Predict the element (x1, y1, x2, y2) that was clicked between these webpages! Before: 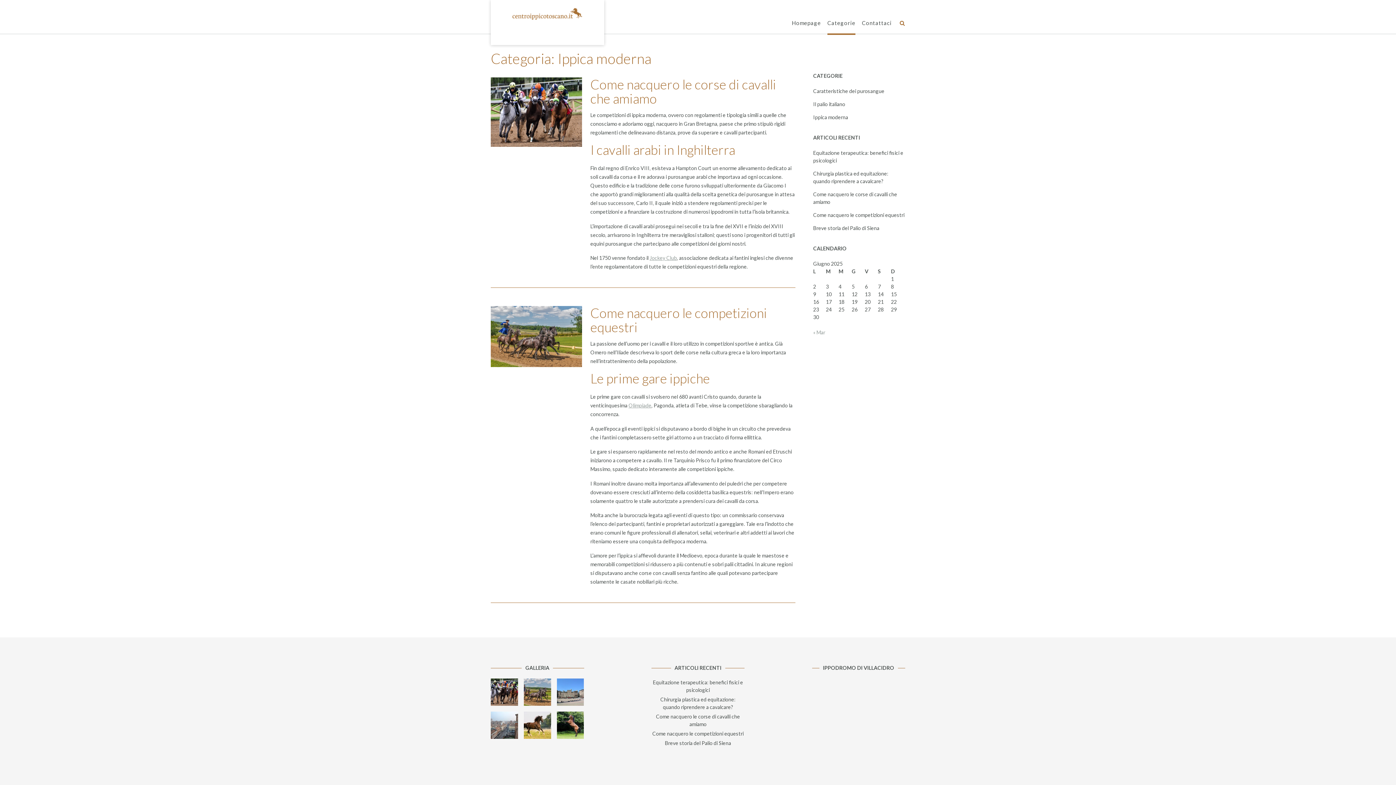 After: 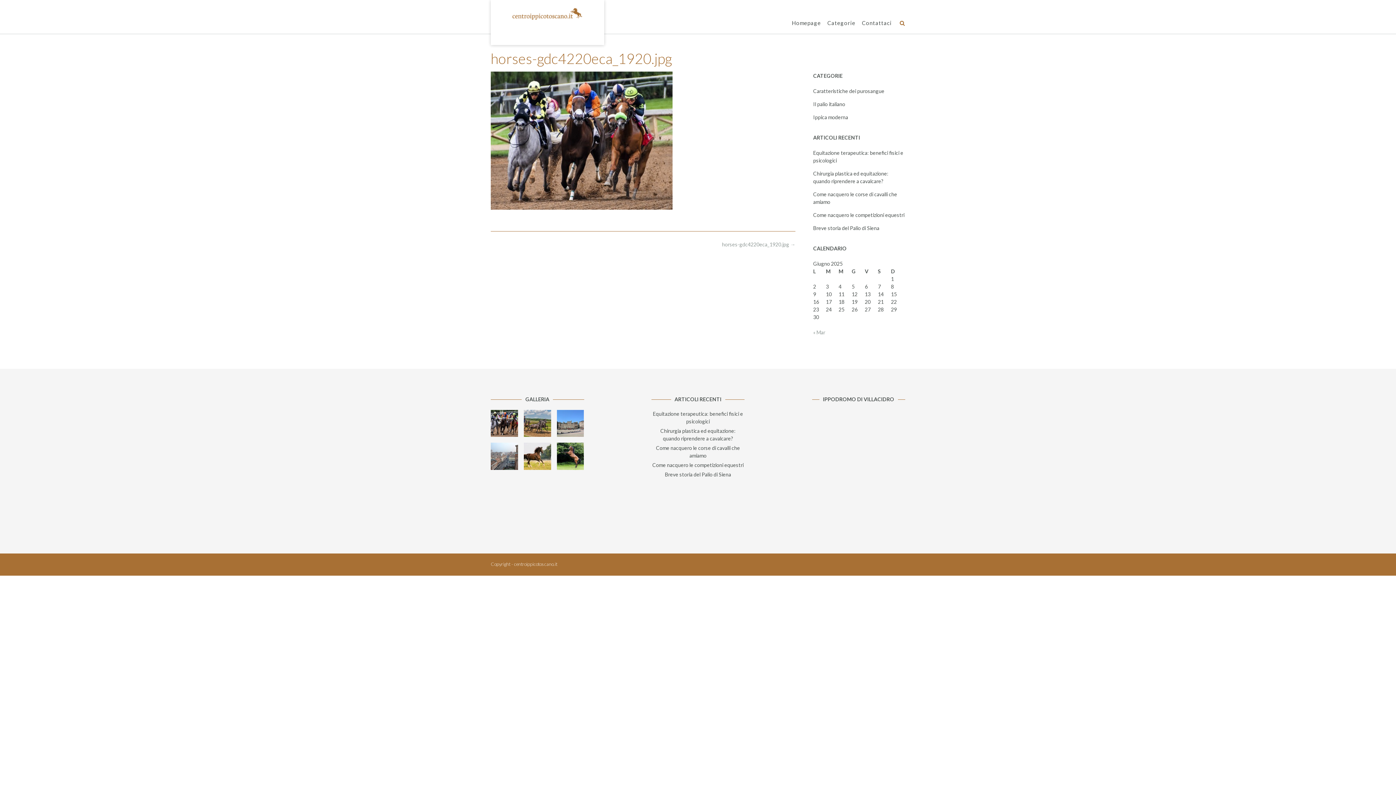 Action: bbox: (490, 678, 518, 706)